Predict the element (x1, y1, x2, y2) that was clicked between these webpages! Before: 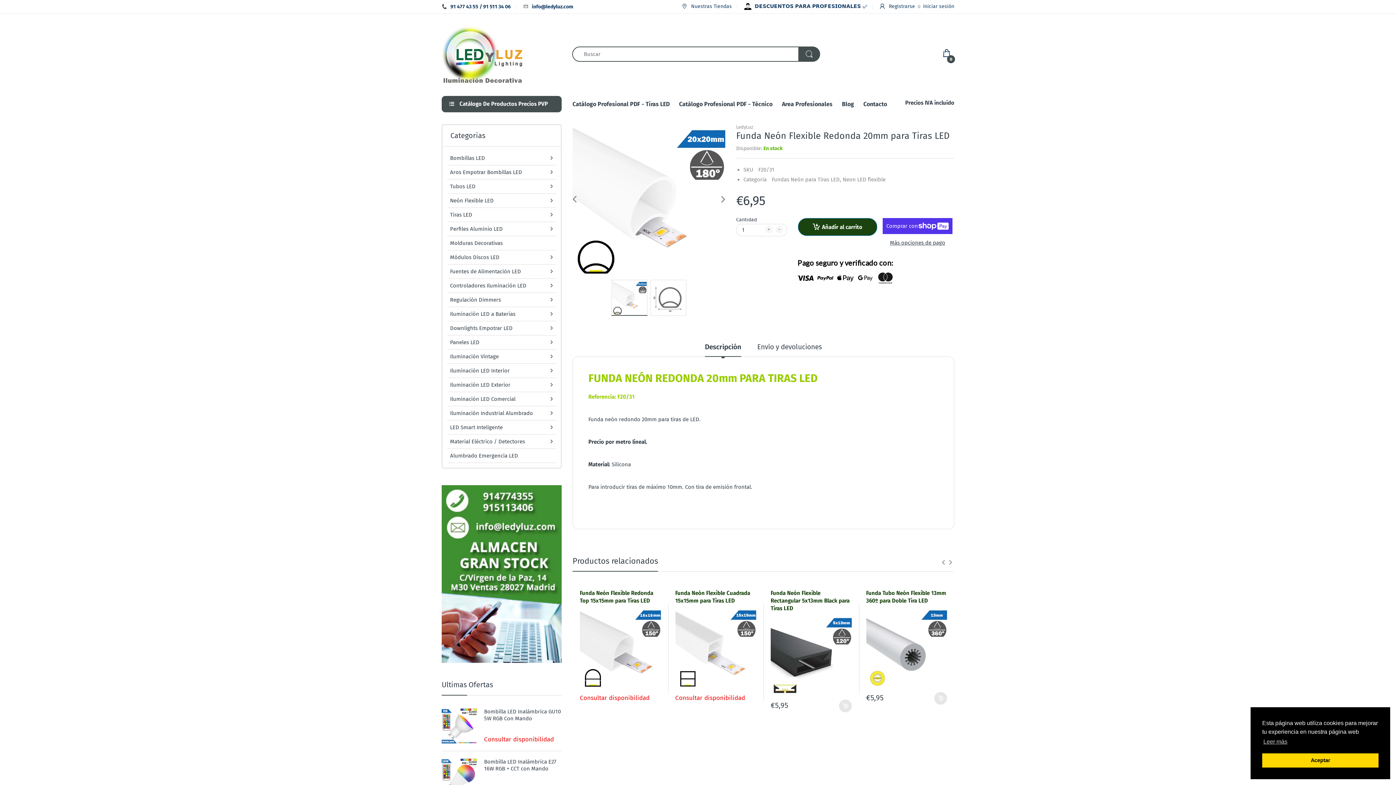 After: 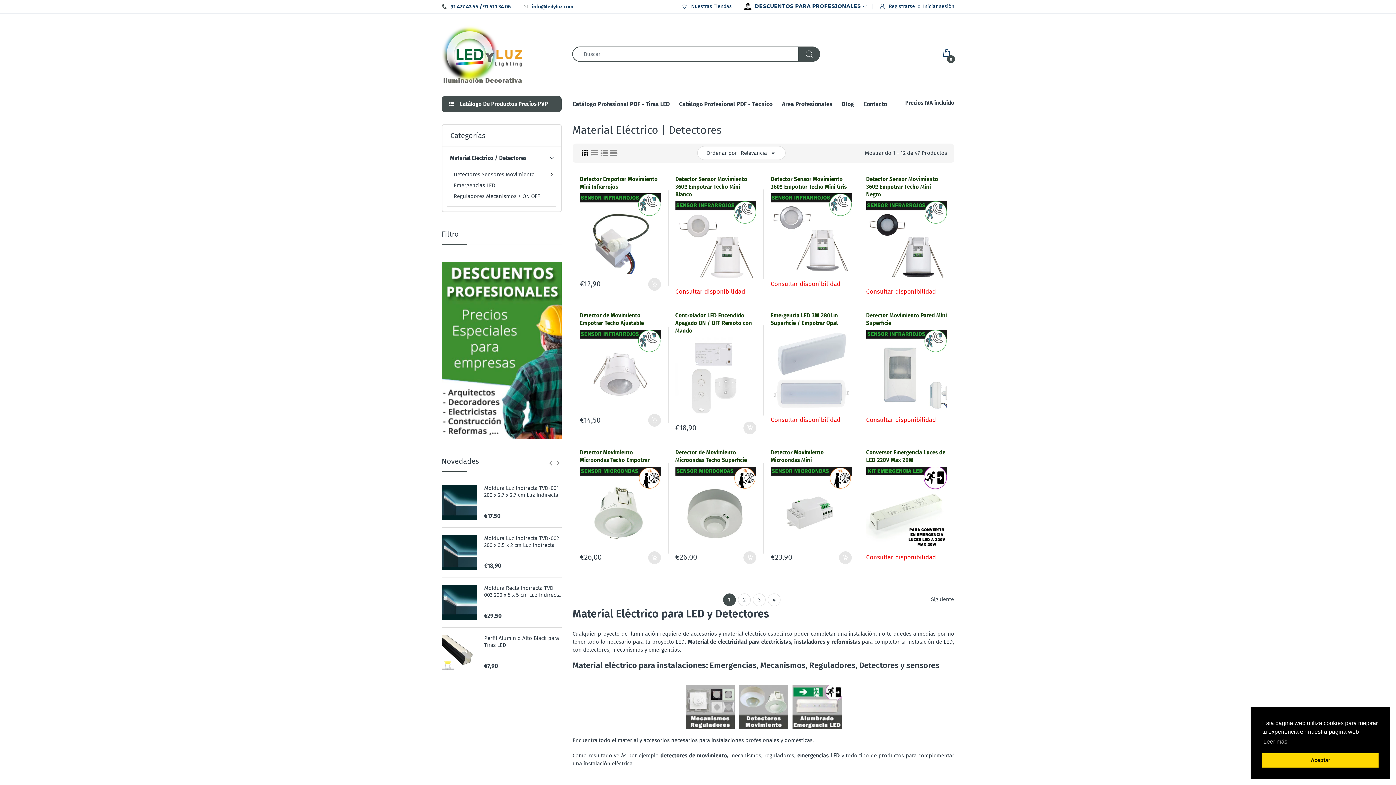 Action: label: Material Eléctrico / Detectores bbox: (447, 438, 534, 445)